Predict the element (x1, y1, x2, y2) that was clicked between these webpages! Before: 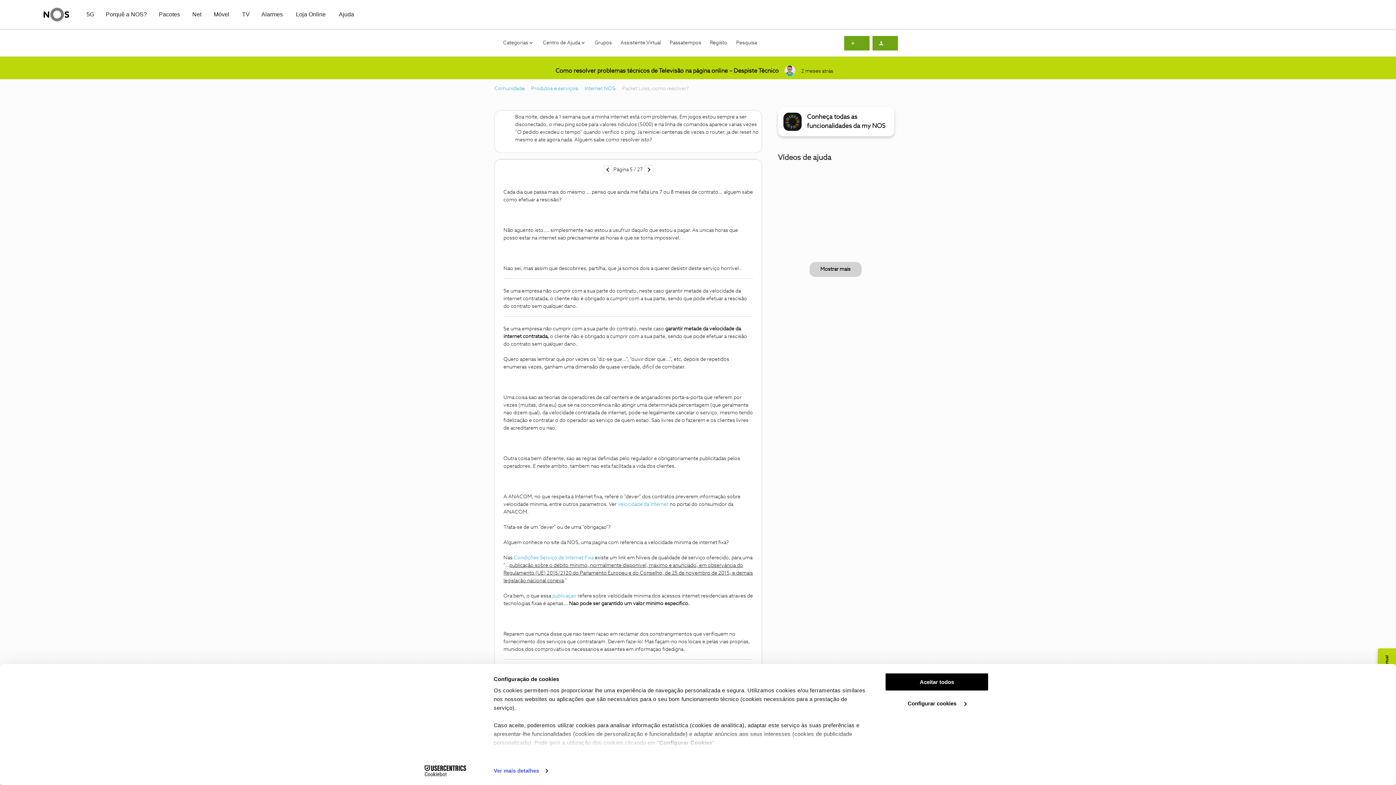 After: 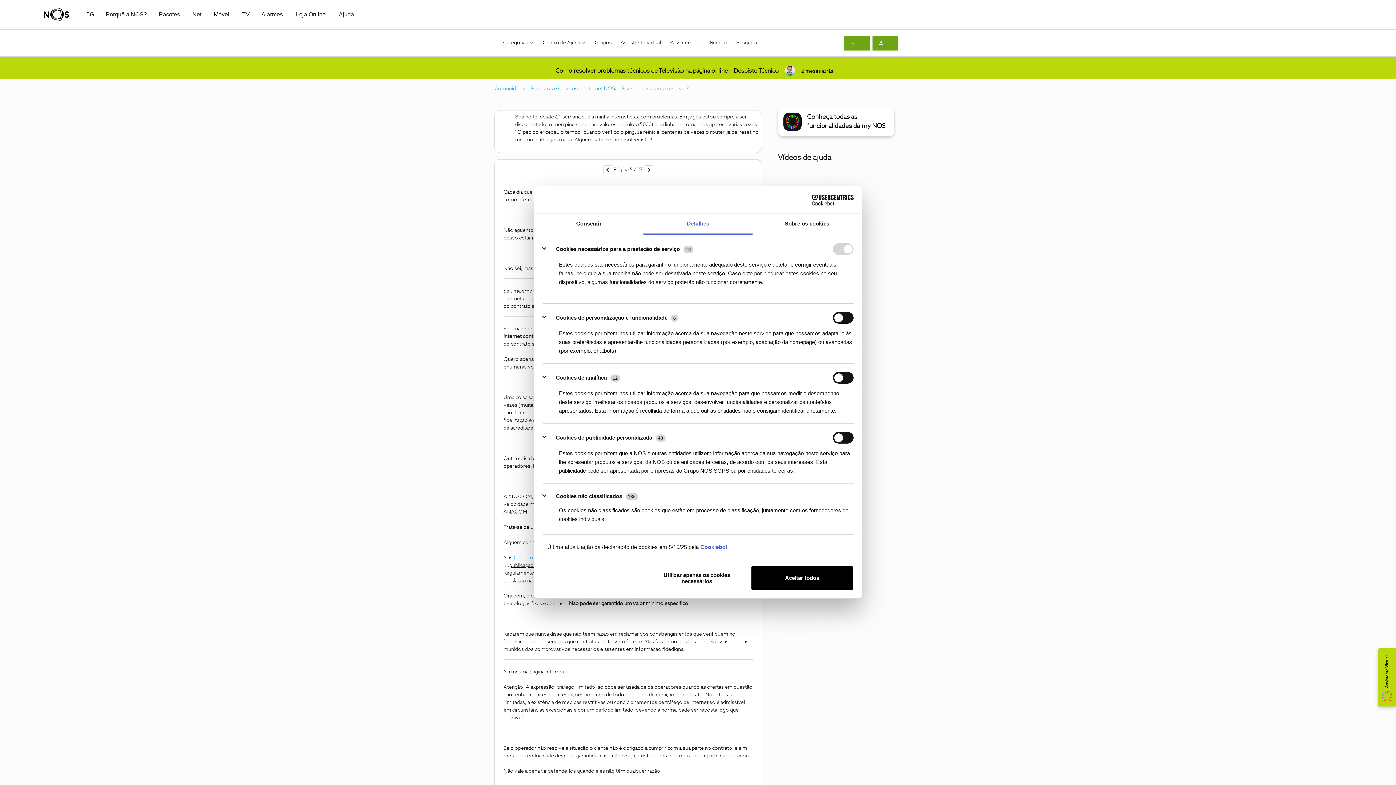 Action: bbox: (885, 694, 989, 712) label: Configurar cookies 